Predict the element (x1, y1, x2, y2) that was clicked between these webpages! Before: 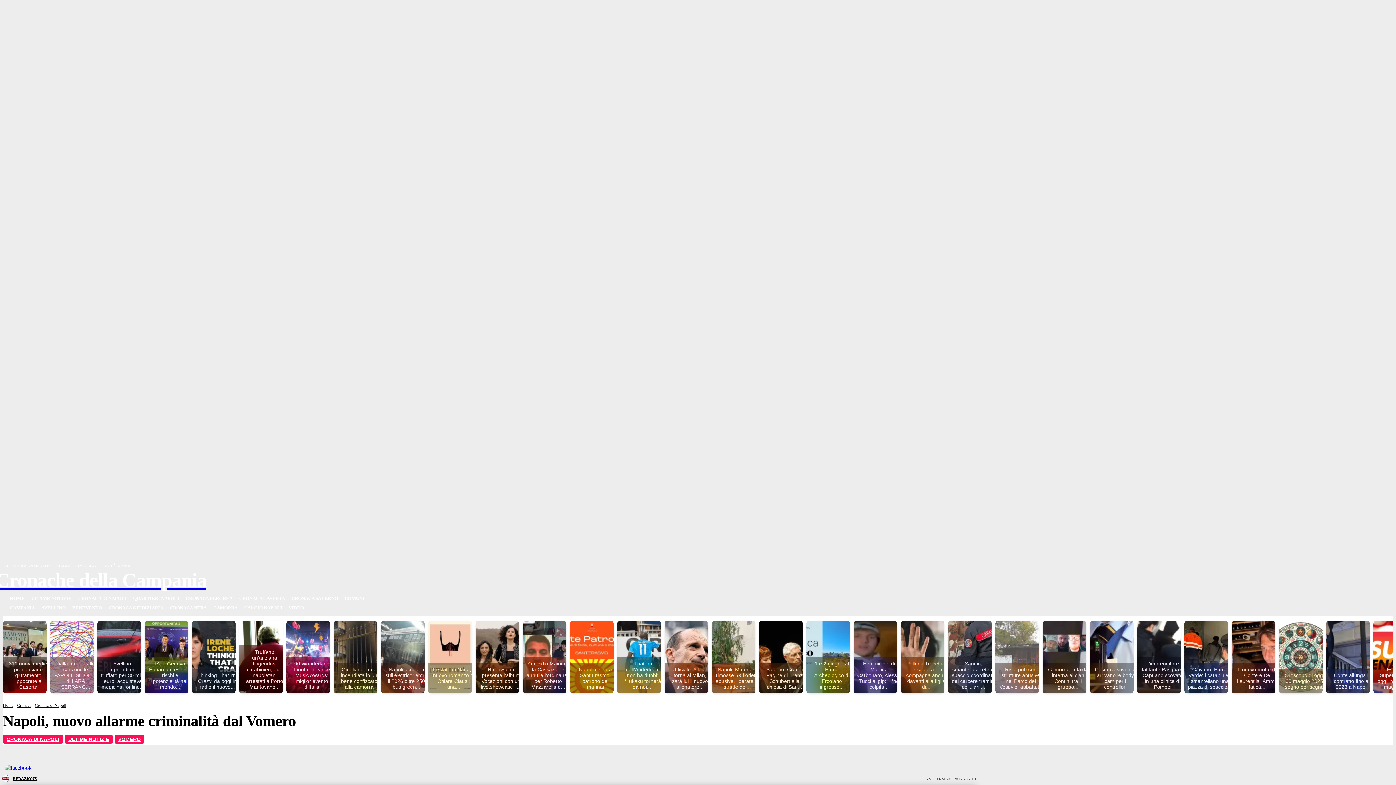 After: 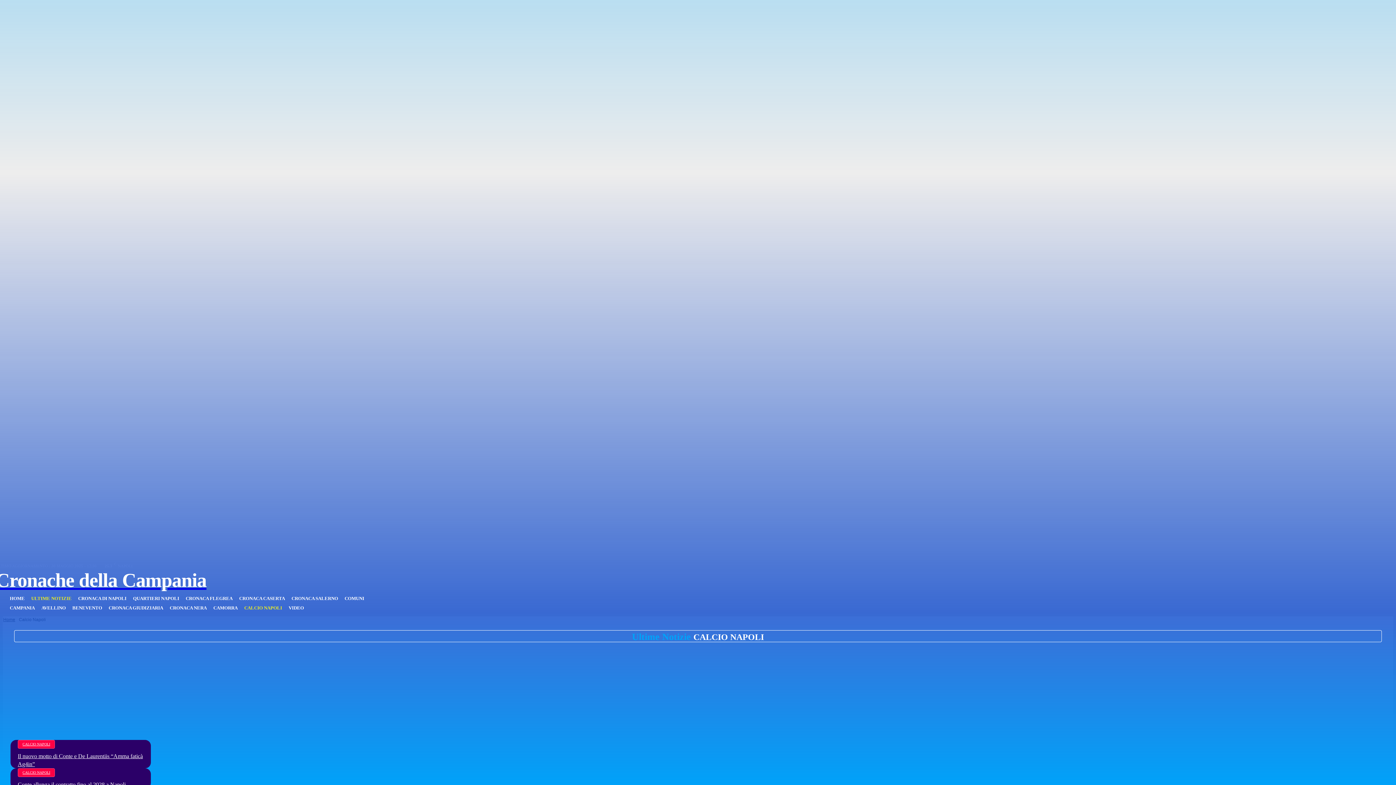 Action: label: CALCIO NAPOLI bbox: (241, 603, 285, 613)